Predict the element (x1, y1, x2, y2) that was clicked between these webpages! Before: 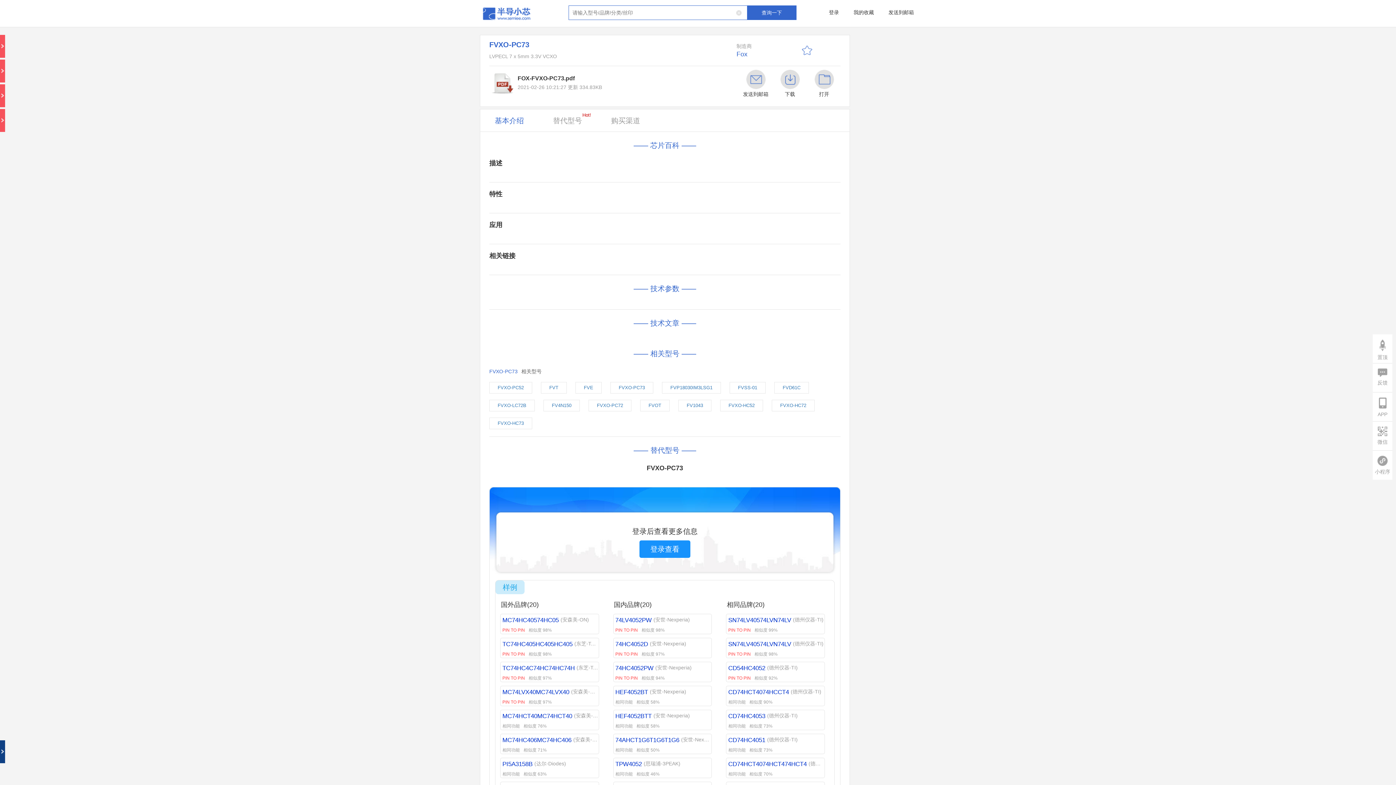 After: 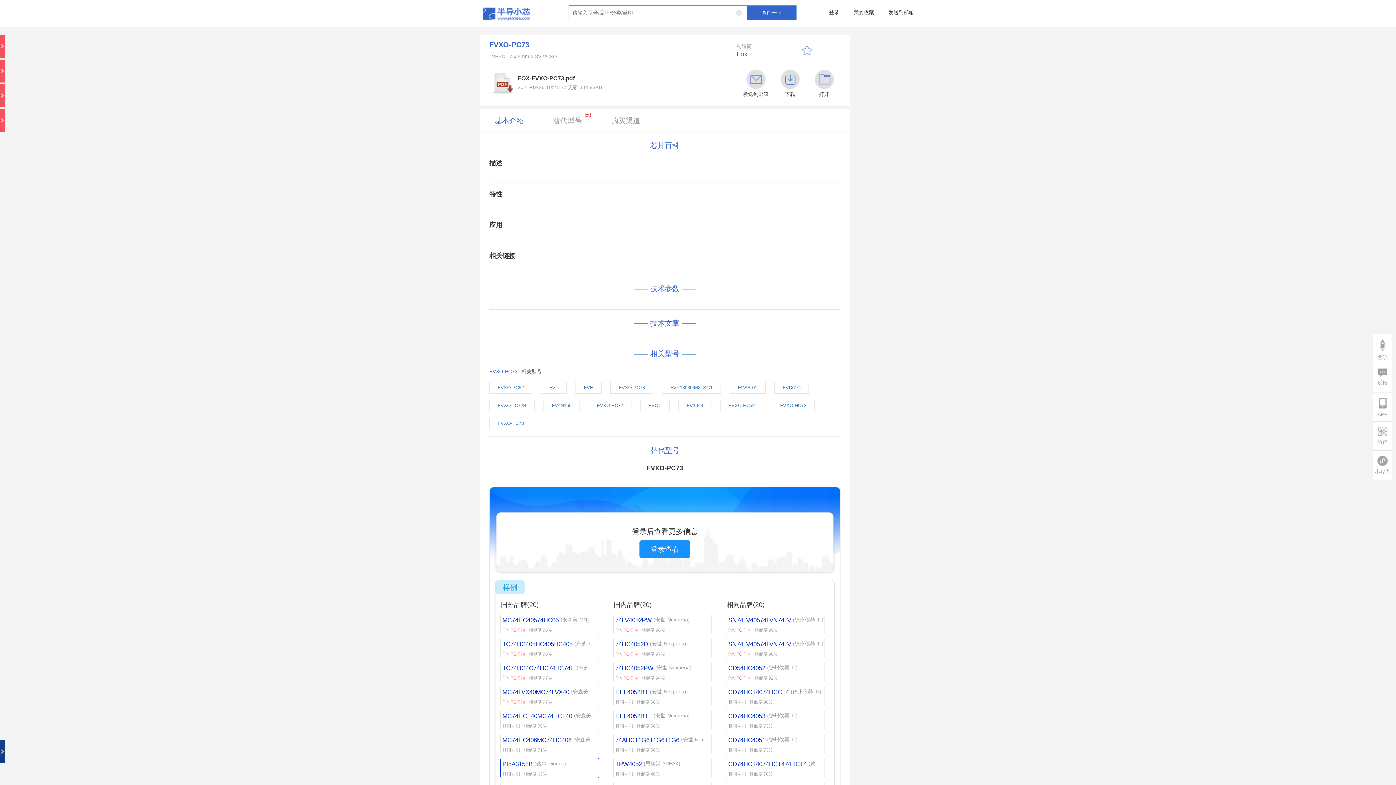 Action: label: PI5A3158B

(达尔-Diodes)

相同功能

相似度 63% bbox: (500, 758, 599, 778)